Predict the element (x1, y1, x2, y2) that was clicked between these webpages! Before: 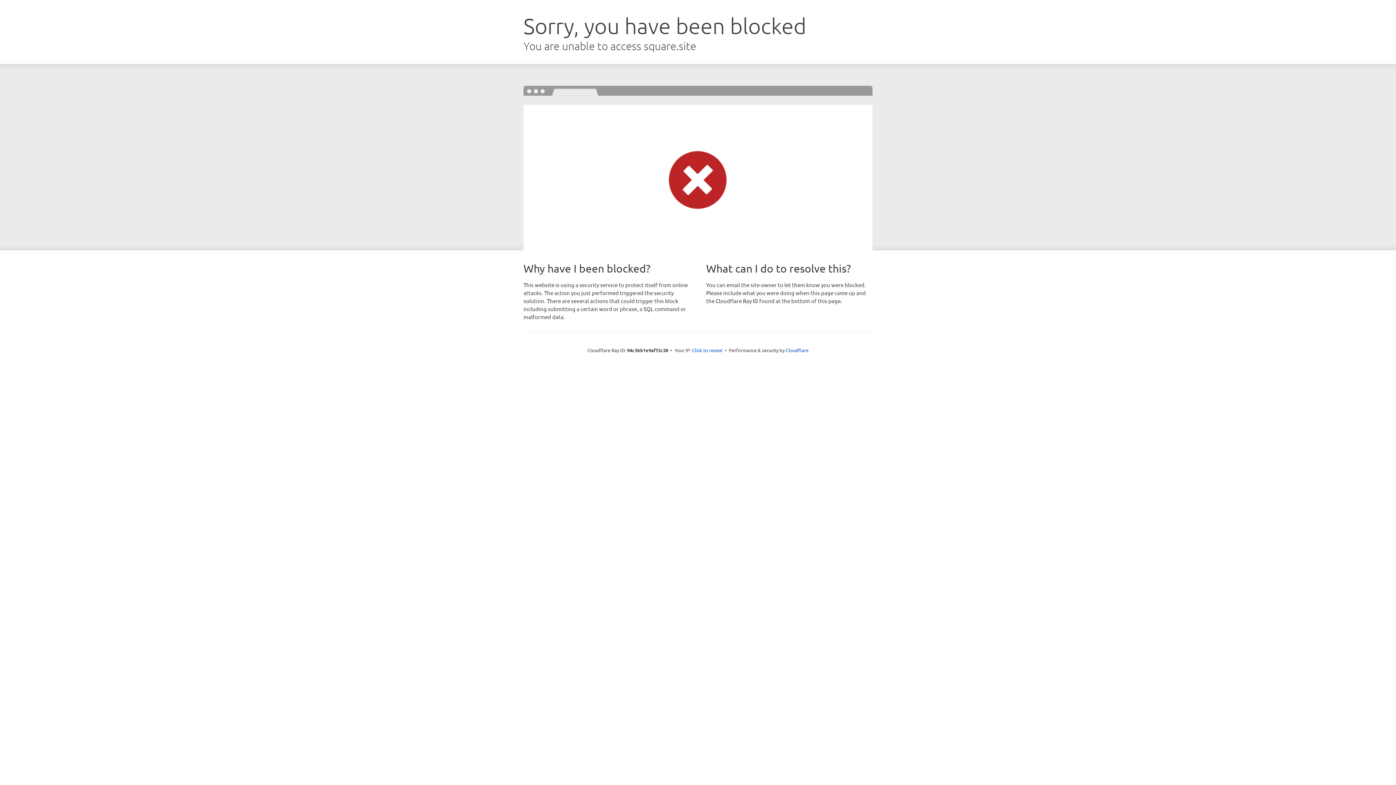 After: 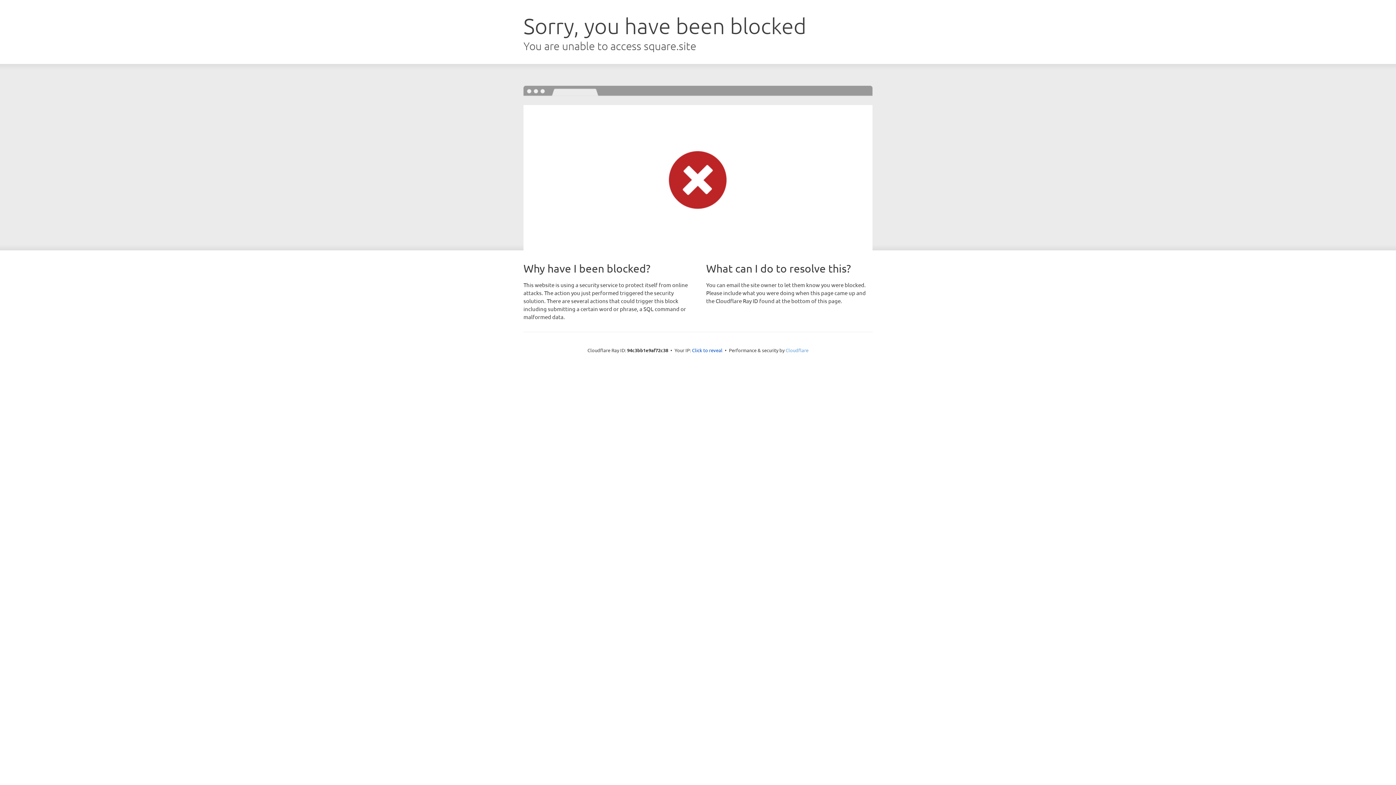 Action: label: Cloudflare bbox: (785, 347, 808, 353)